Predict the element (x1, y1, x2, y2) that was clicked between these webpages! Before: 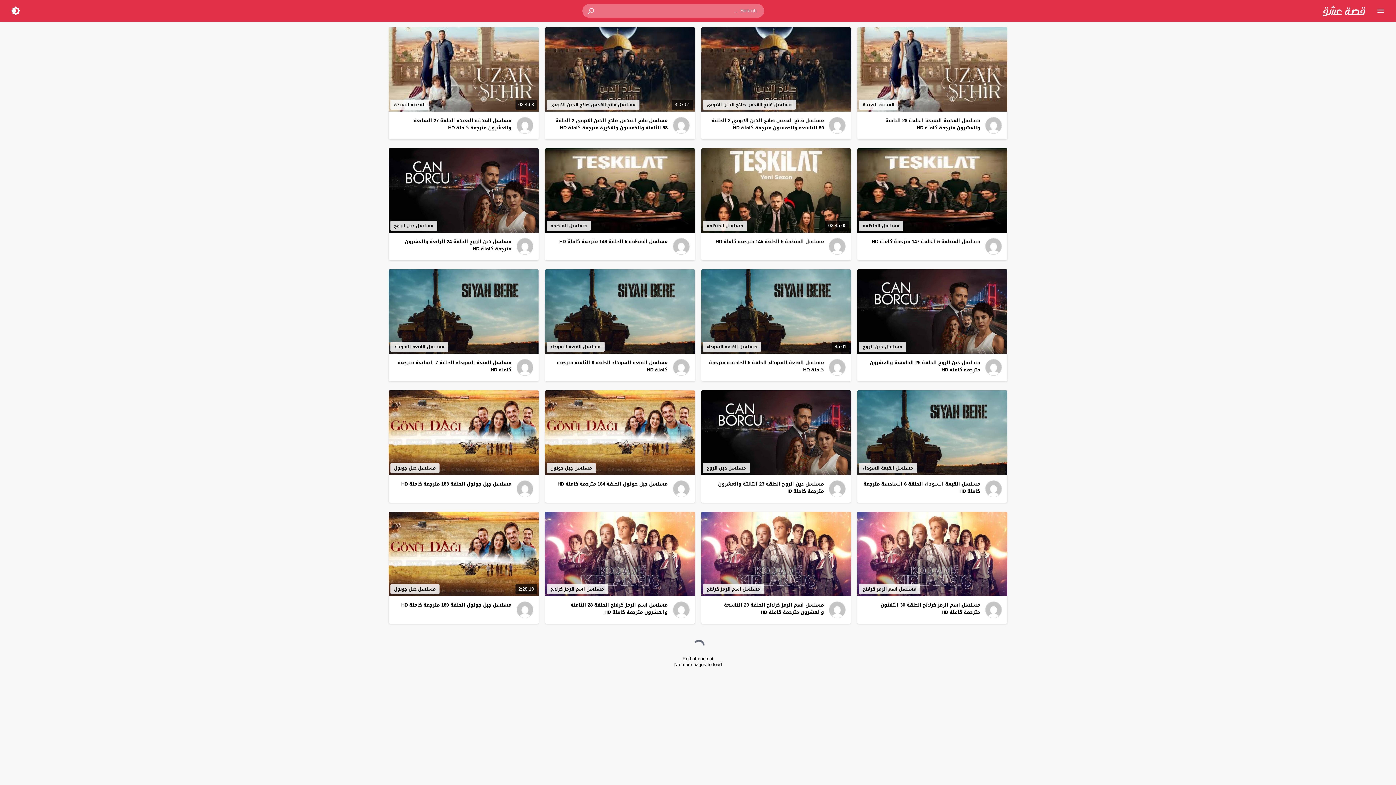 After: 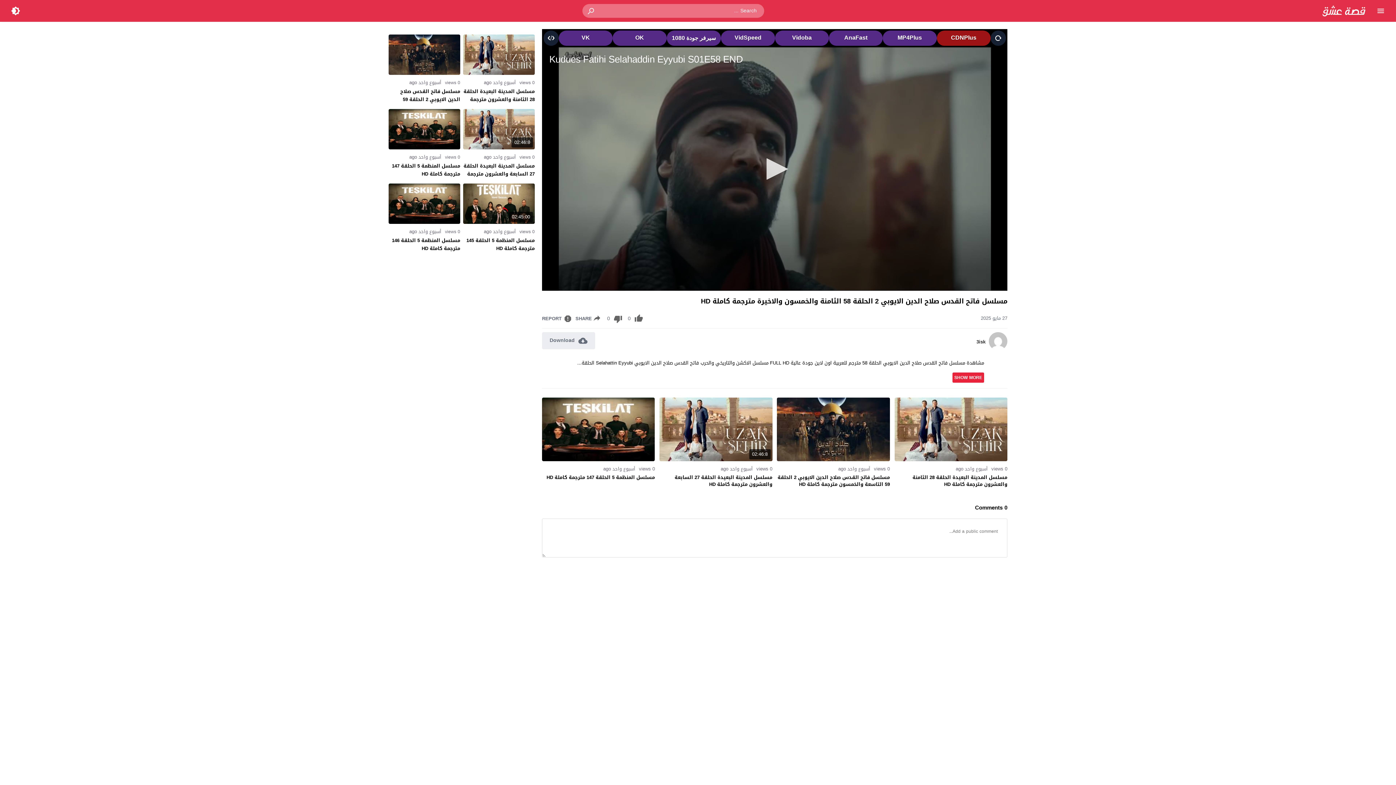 Action: label: مسلسل فاتح القدس صلاح الدين الايوبي 2 الحلقة 58 الثامنة والخمسون والاخيرة مترجمة كاملة HD bbox: (555, 116, 667, 132)